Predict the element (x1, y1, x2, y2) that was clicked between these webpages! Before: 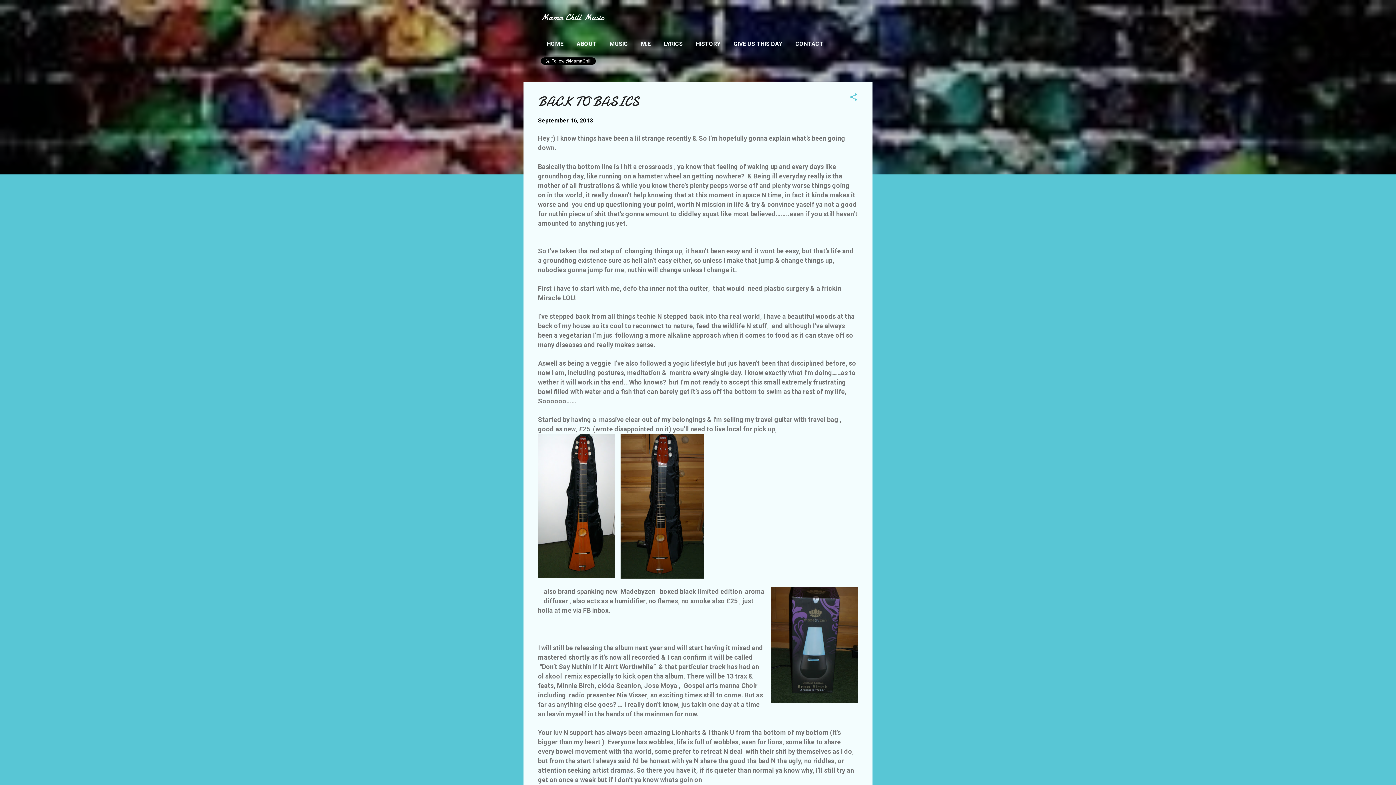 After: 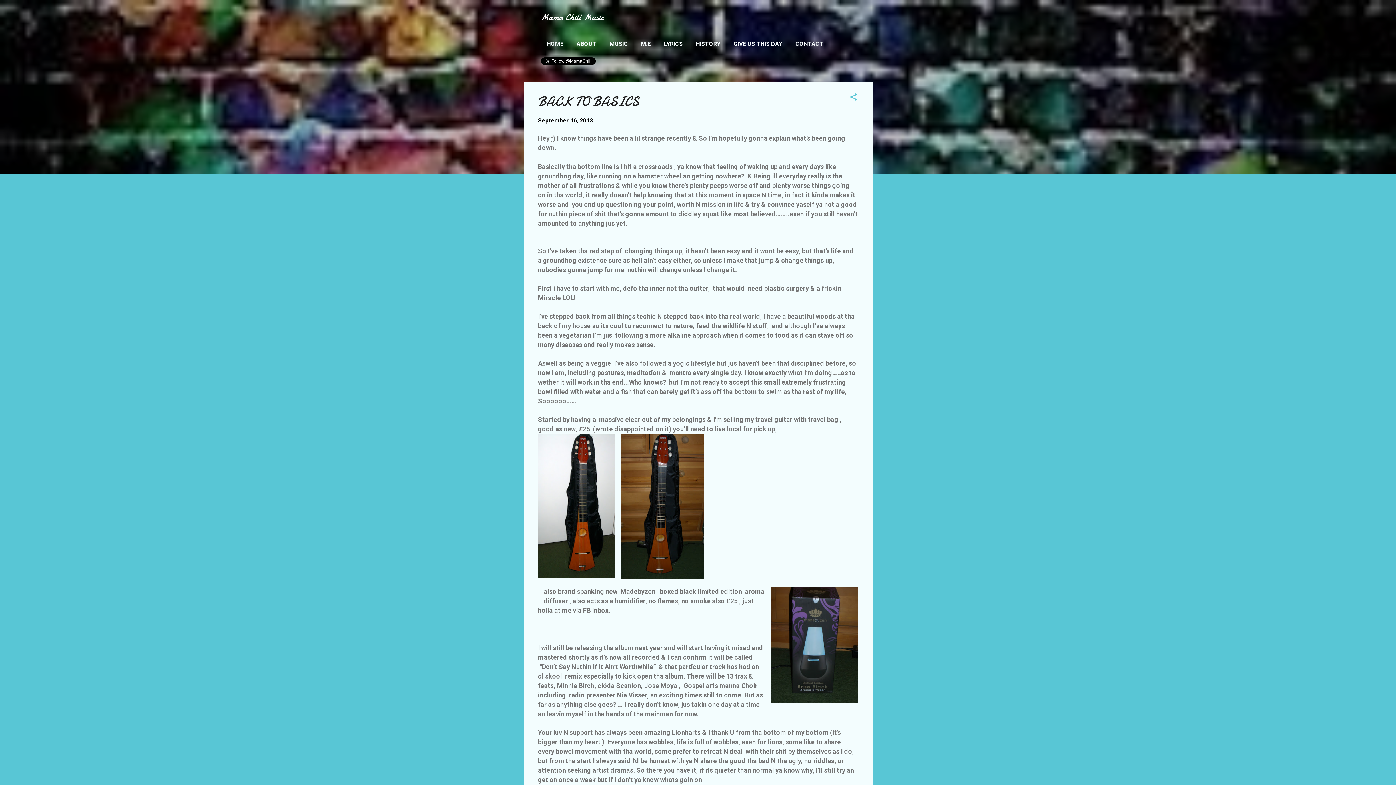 Action: label: September 16, 2013 bbox: (538, 117, 593, 124)